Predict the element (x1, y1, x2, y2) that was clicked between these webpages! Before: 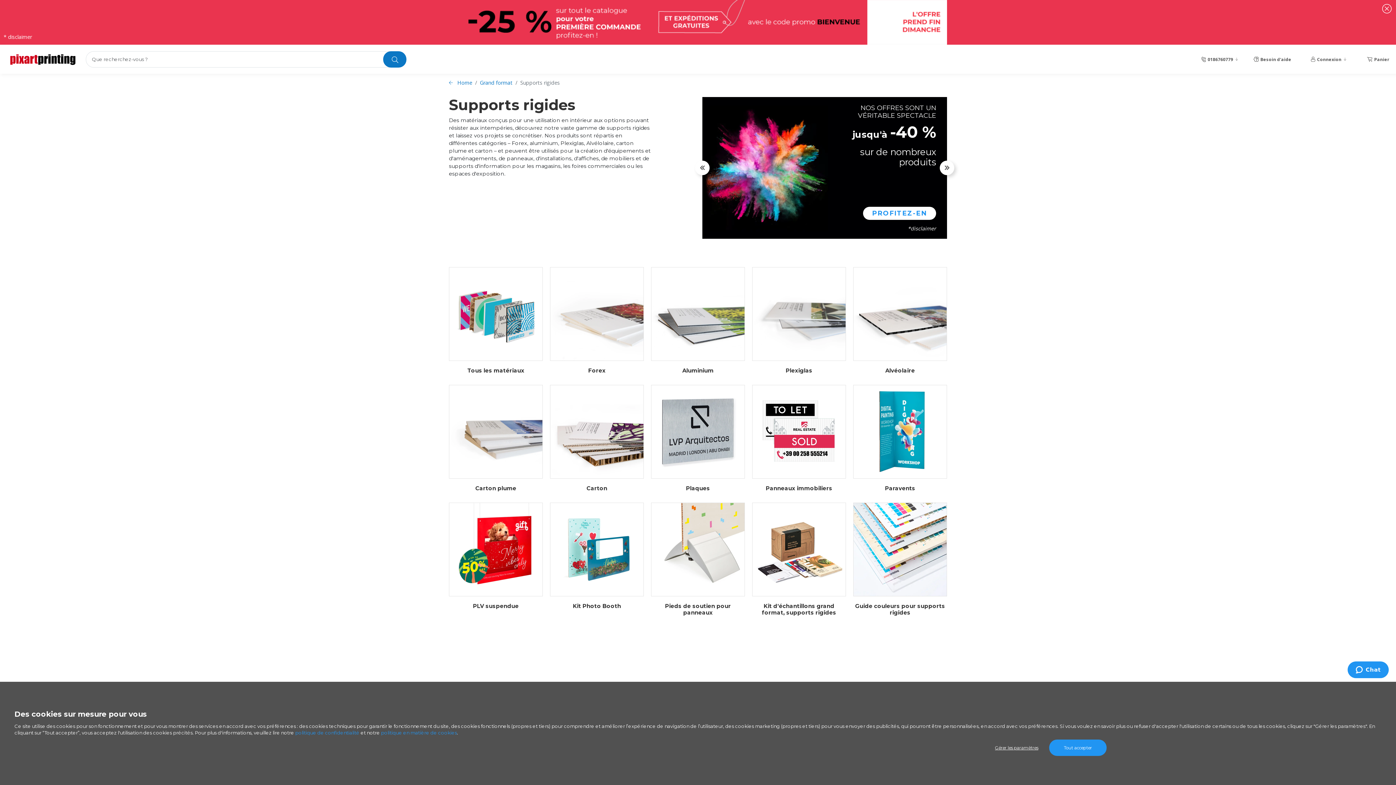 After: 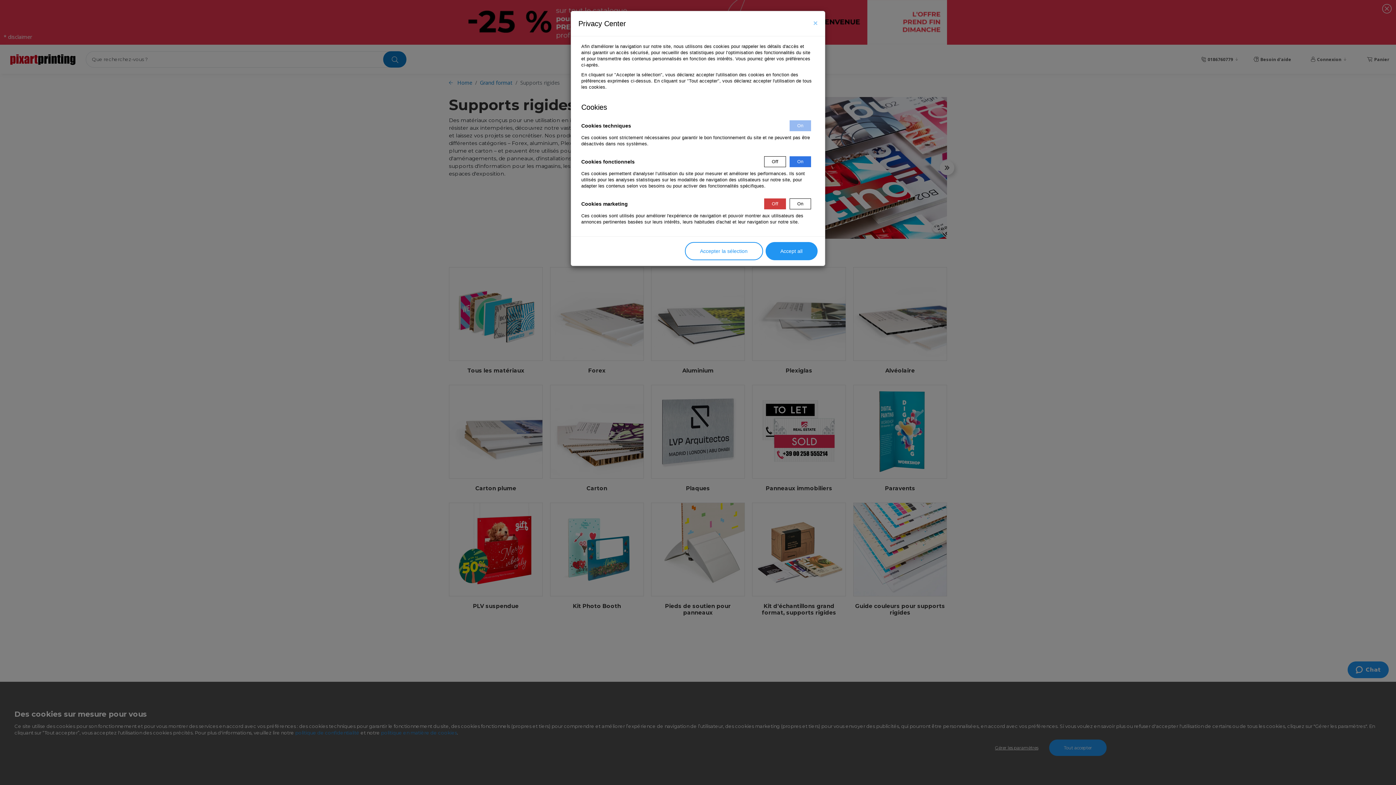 Action: bbox: (991, 740, 1042, 756) label: Gérer les paramètres